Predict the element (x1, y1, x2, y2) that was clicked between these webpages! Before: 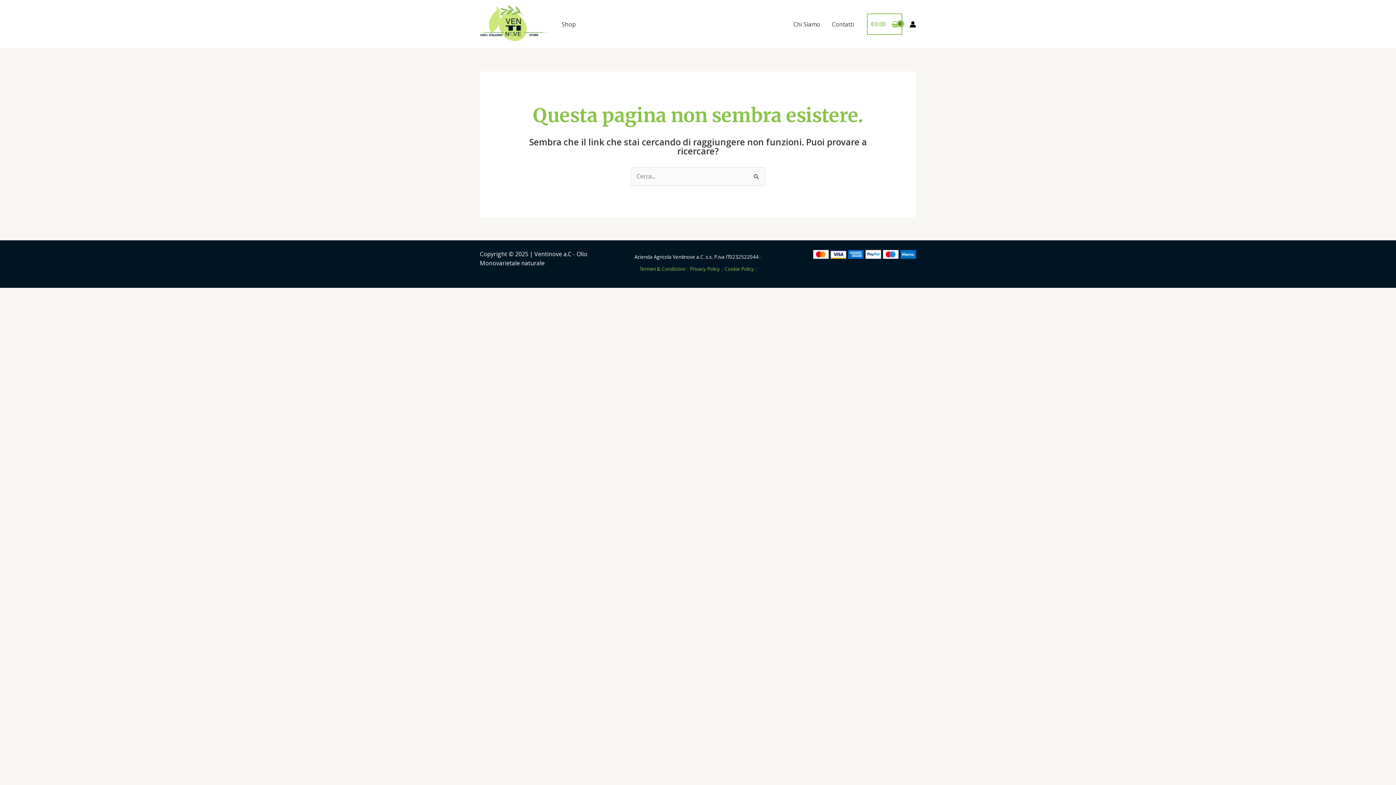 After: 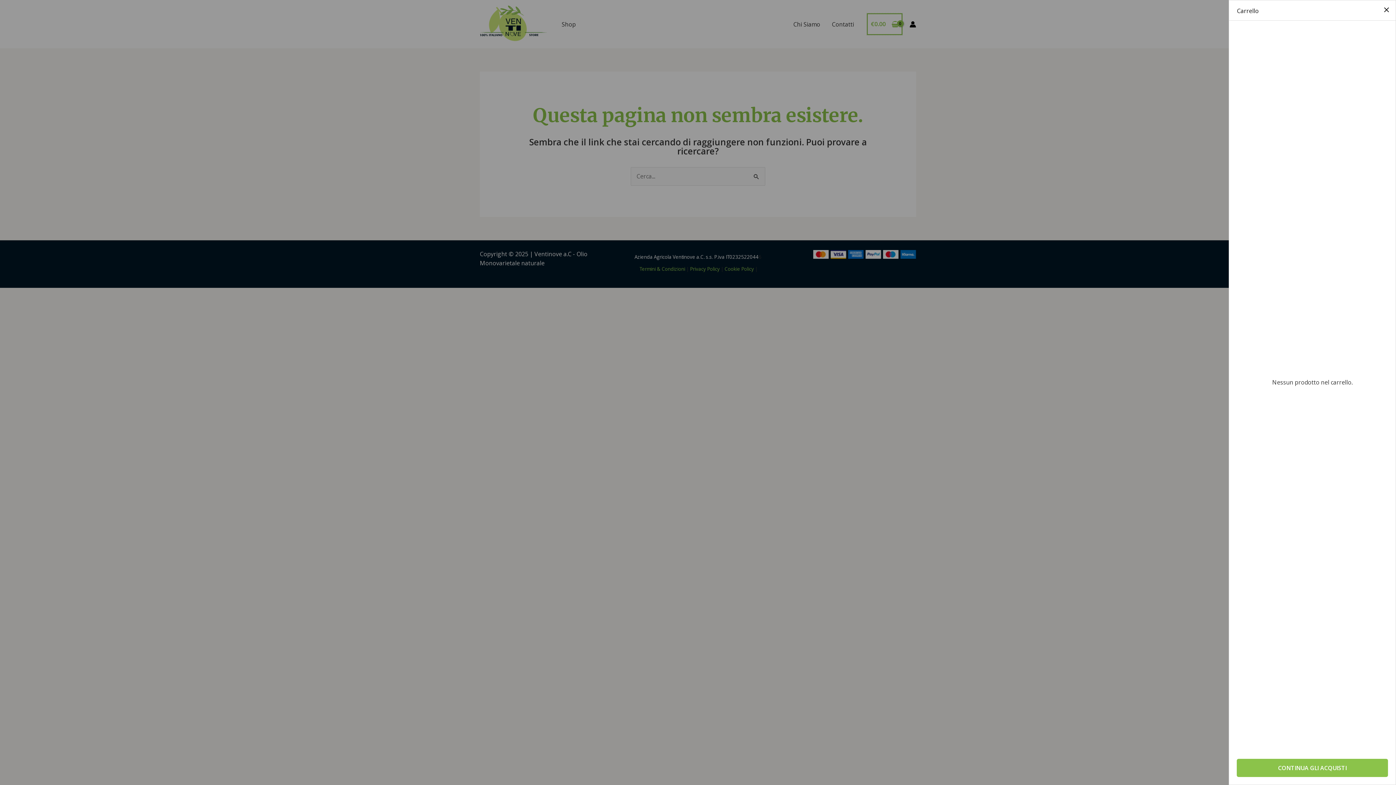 Action: bbox: (867, 13, 902, 35) label: View Shopping Cart, empty